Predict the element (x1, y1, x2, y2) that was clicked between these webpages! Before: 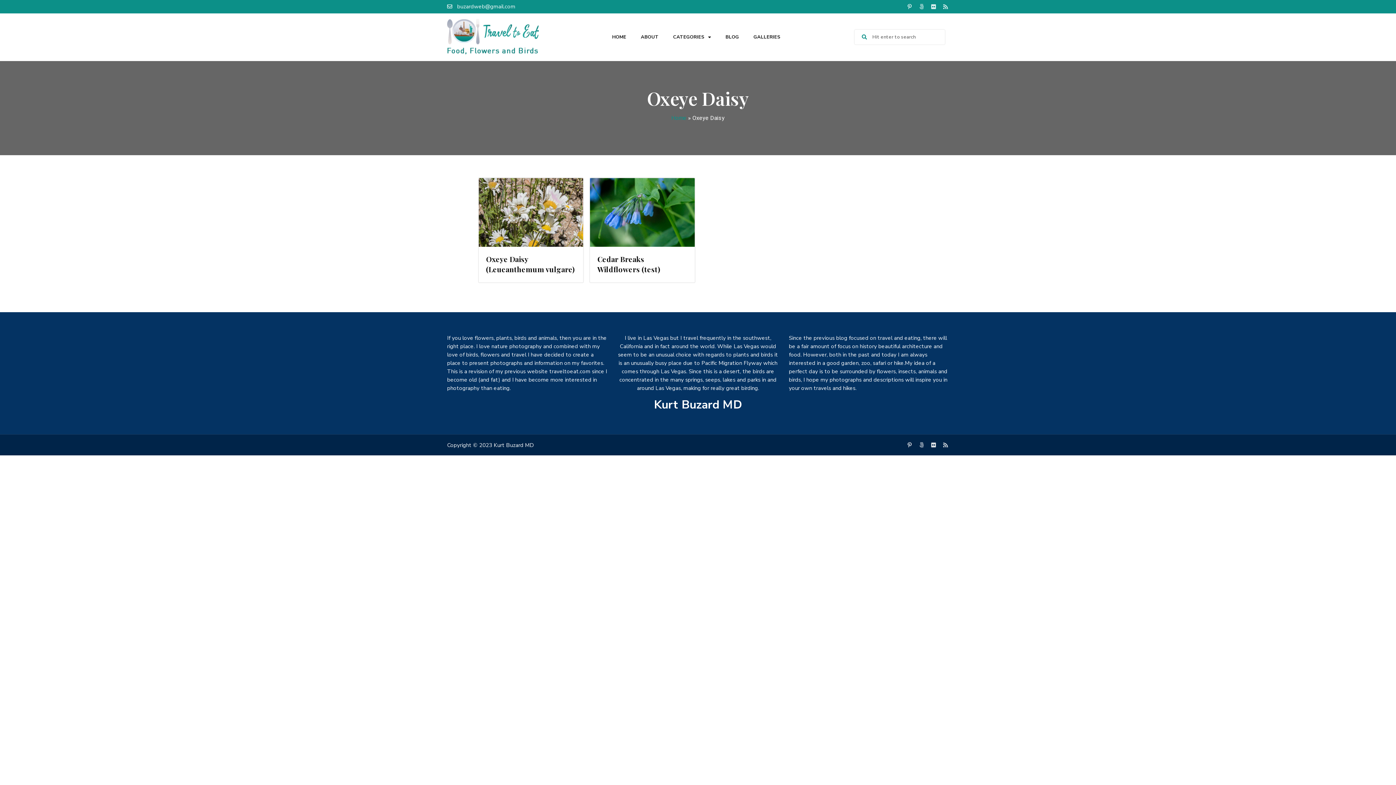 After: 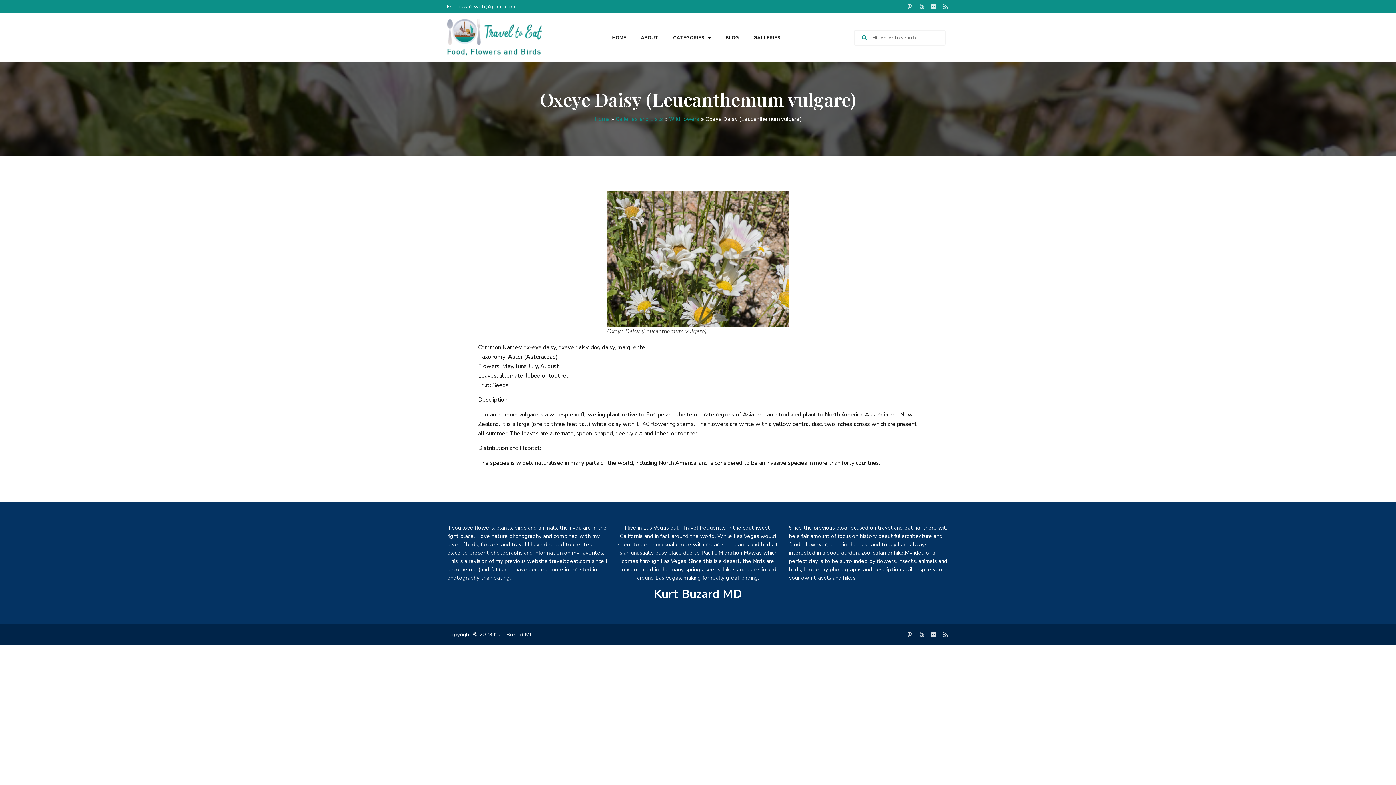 Action: bbox: (478, 178, 583, 247)